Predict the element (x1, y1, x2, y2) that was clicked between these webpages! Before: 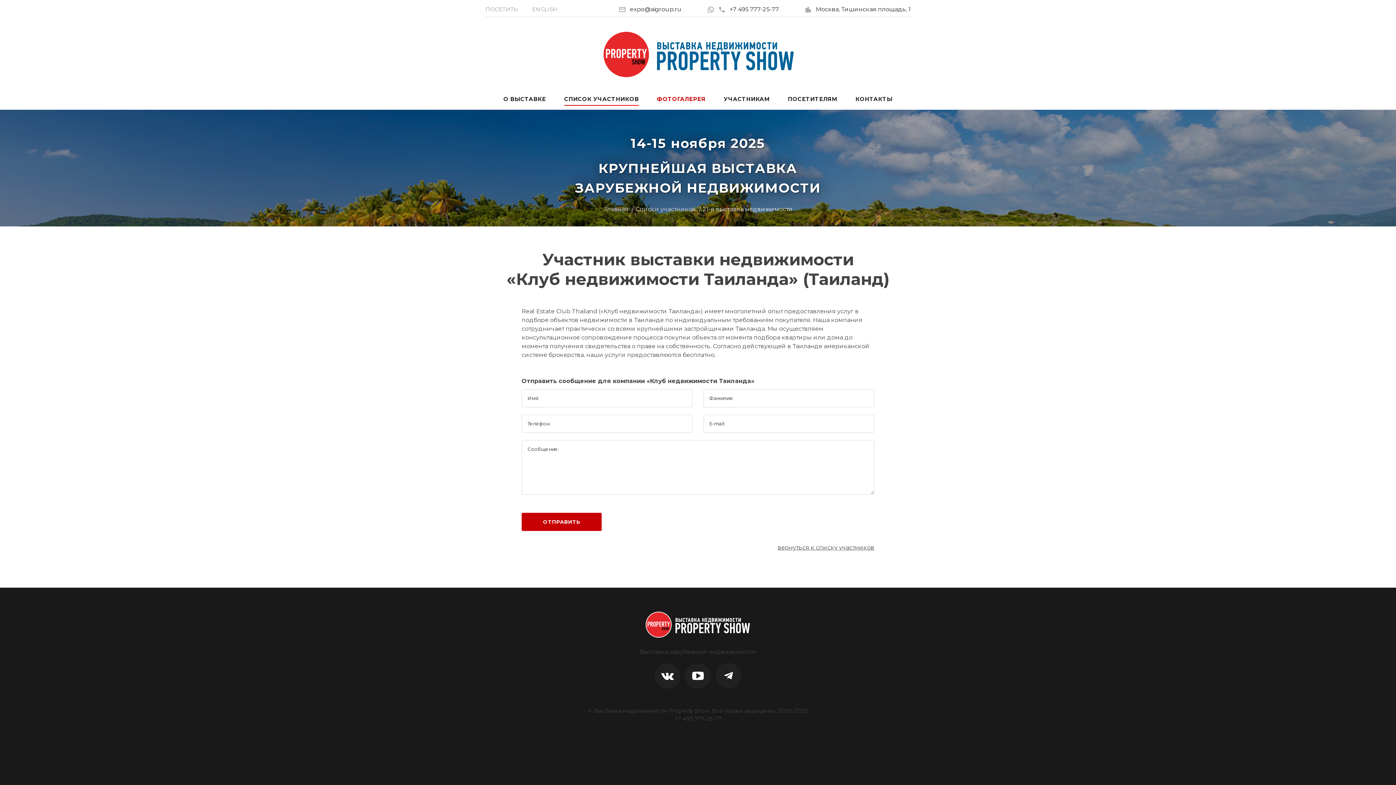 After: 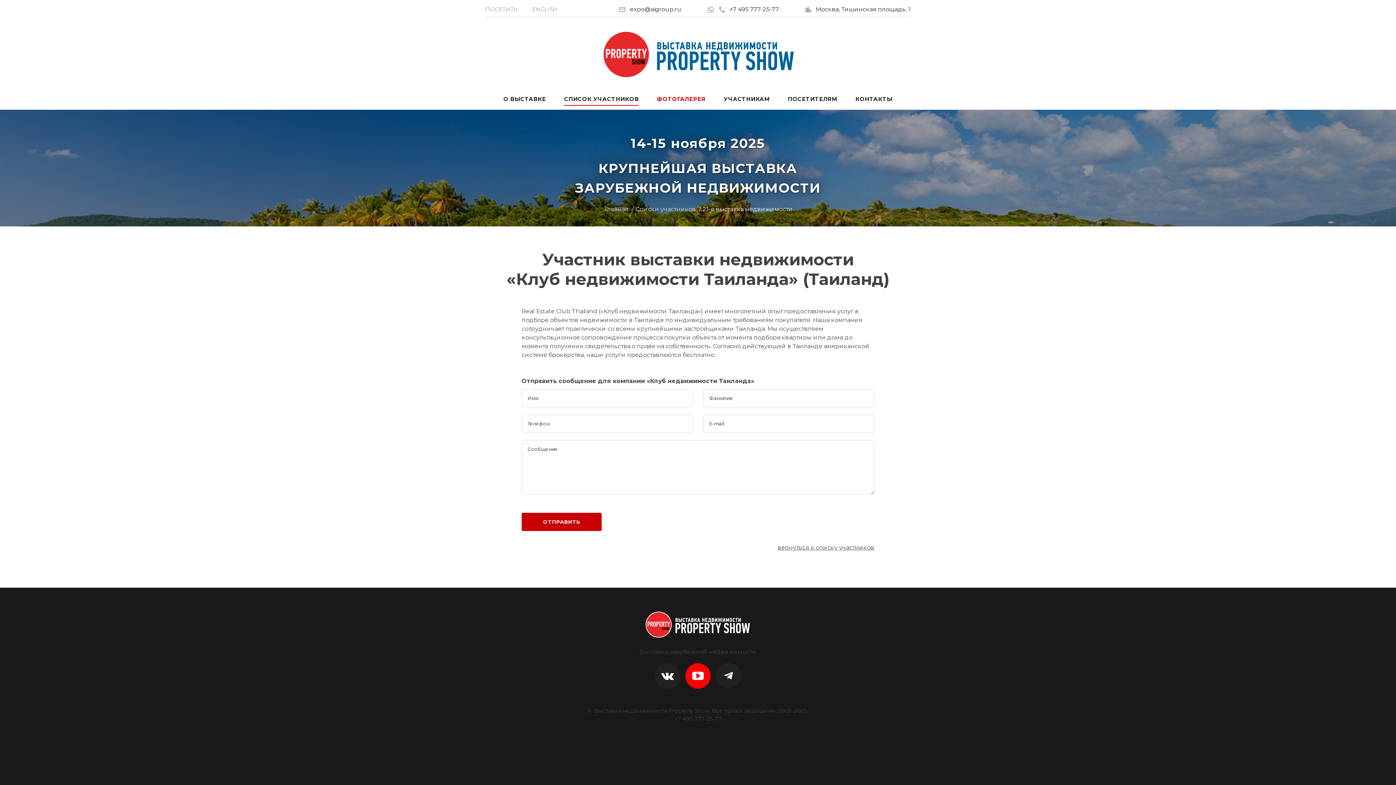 Action: bbox: (685, 663, 710, 689)